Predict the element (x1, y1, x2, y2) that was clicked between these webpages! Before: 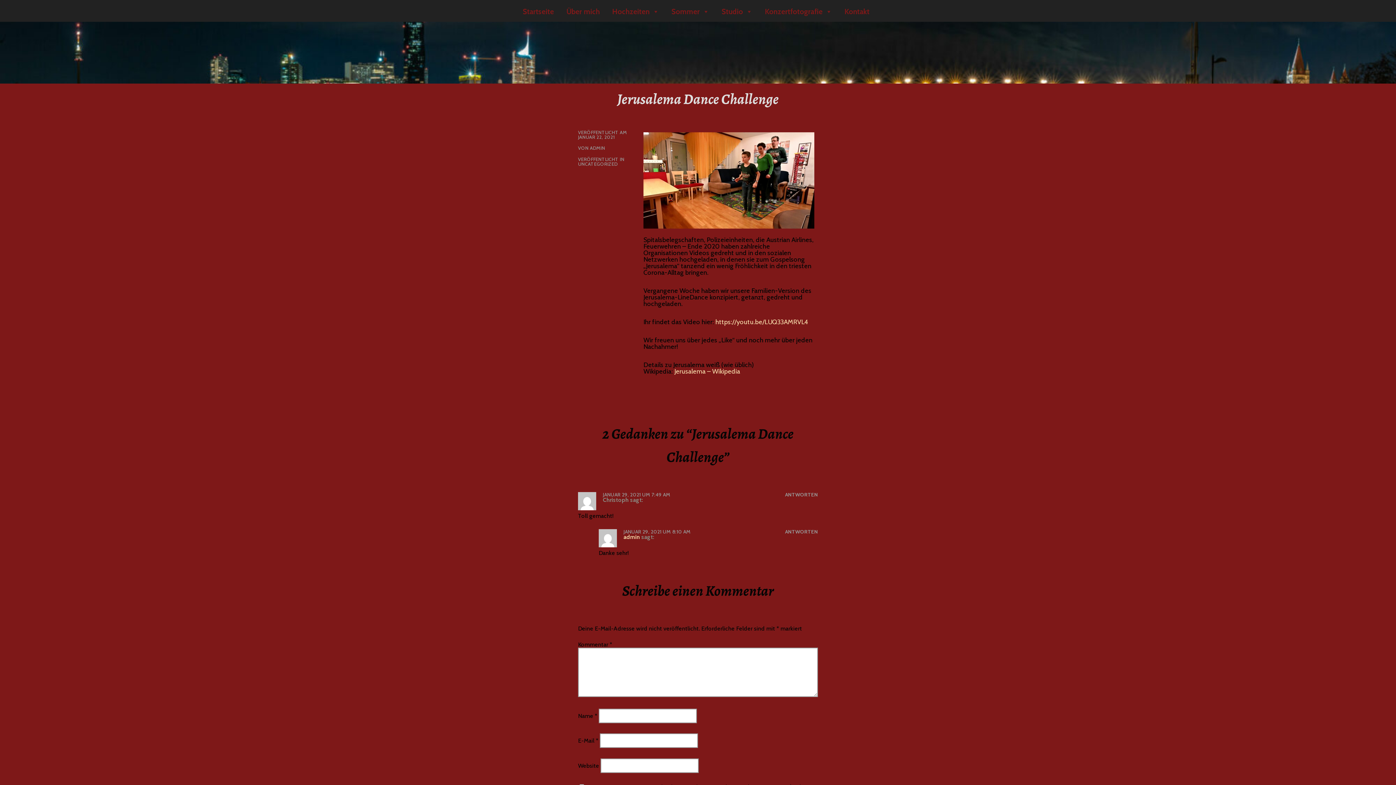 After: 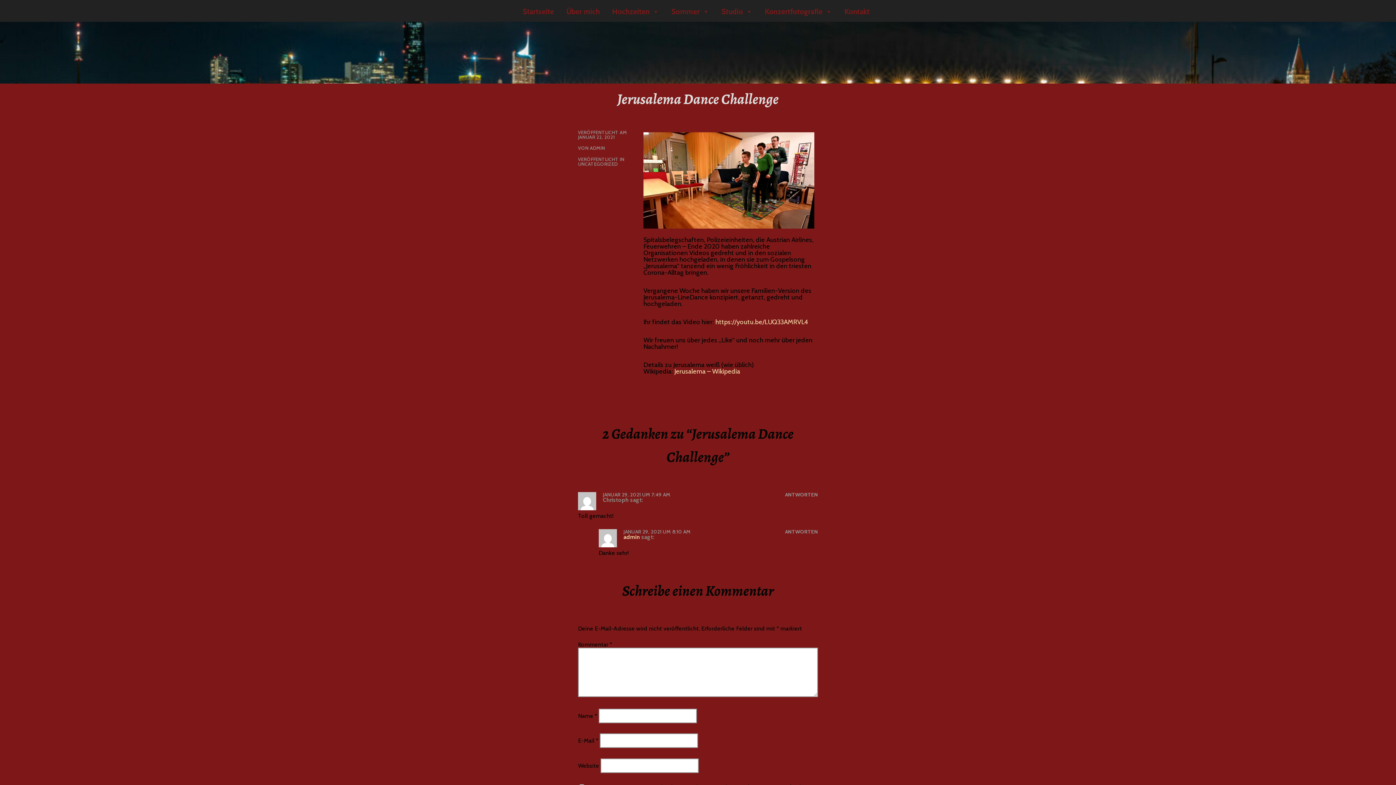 Action: bbox: (623, 528, 690, 535) label: JANUAR 29, 2021 UM 8:10 AM